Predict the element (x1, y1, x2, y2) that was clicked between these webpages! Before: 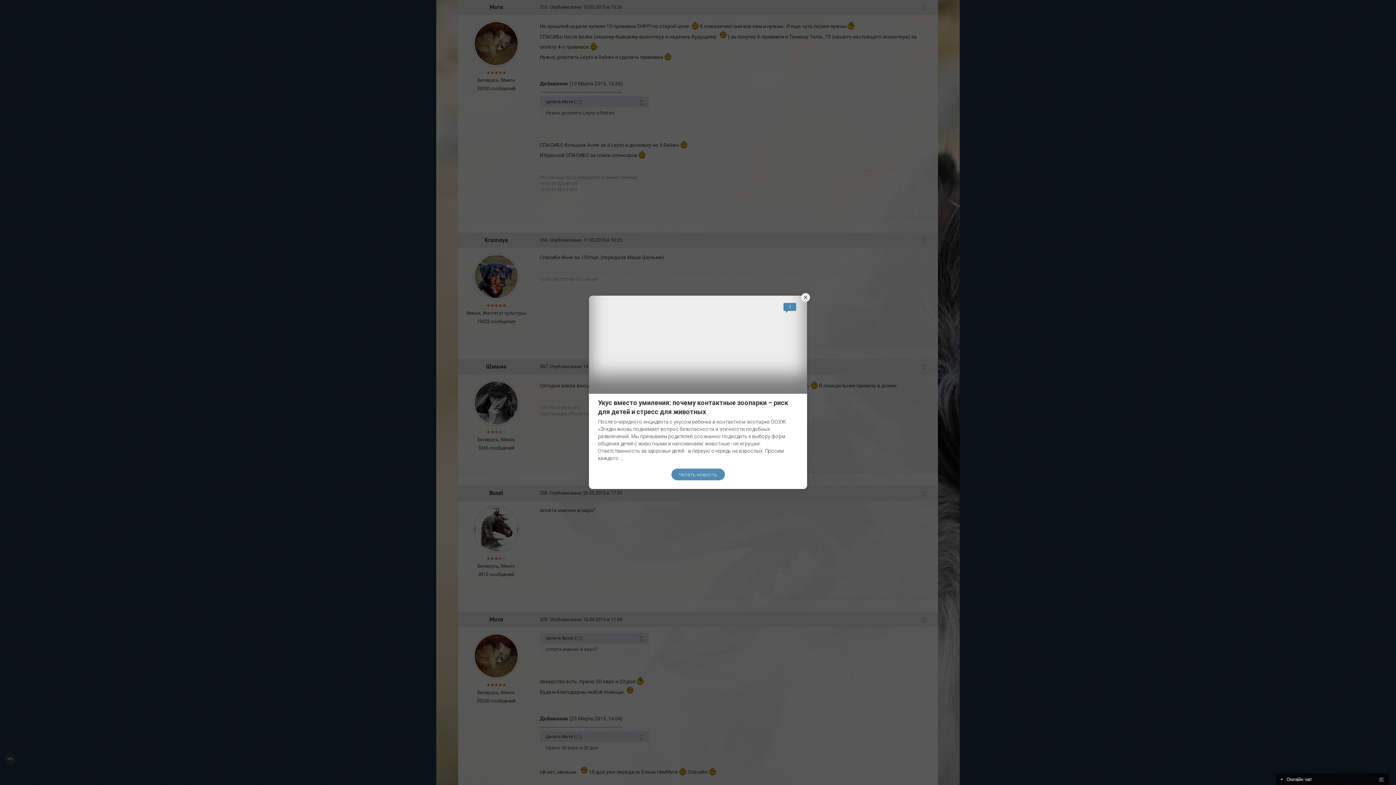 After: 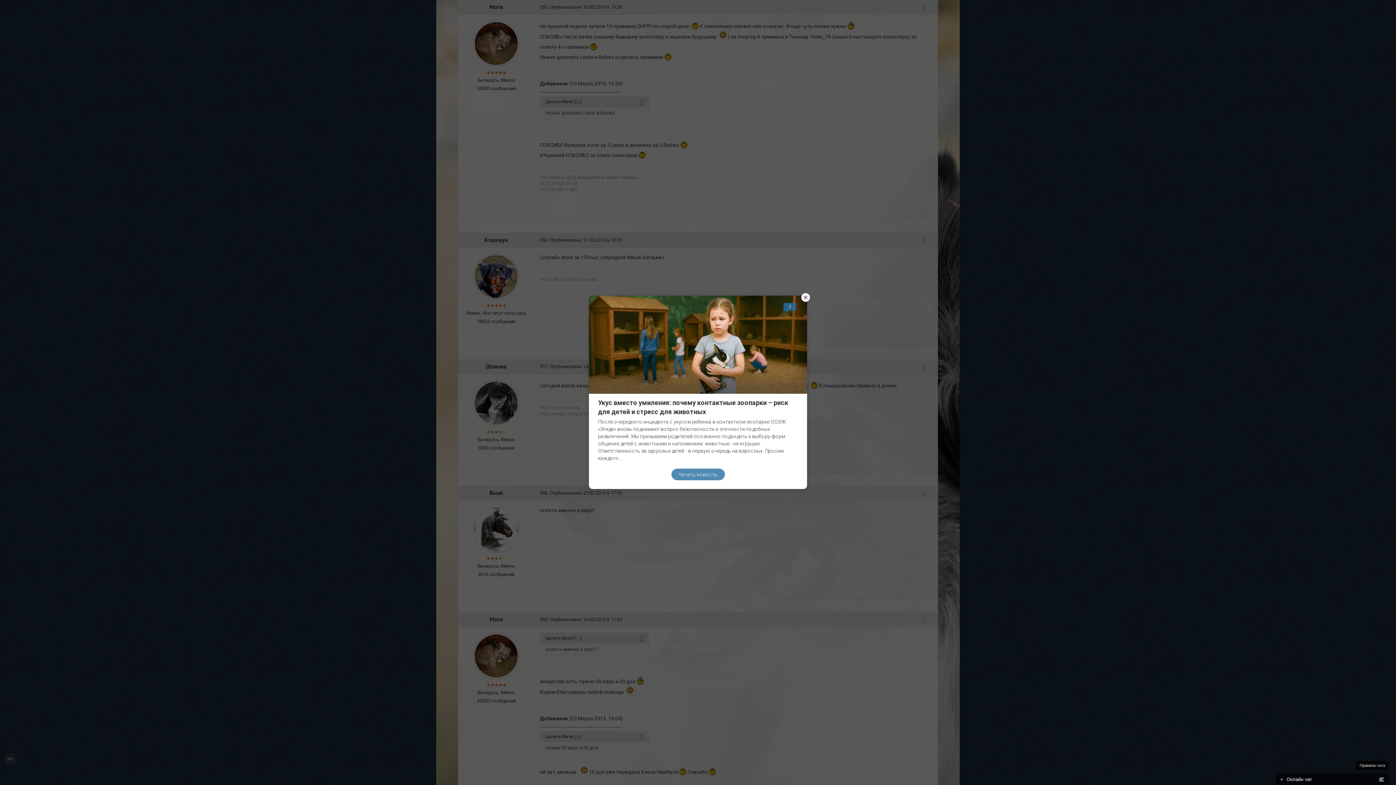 Action: bbox: (1379, 776, 1385, 782)